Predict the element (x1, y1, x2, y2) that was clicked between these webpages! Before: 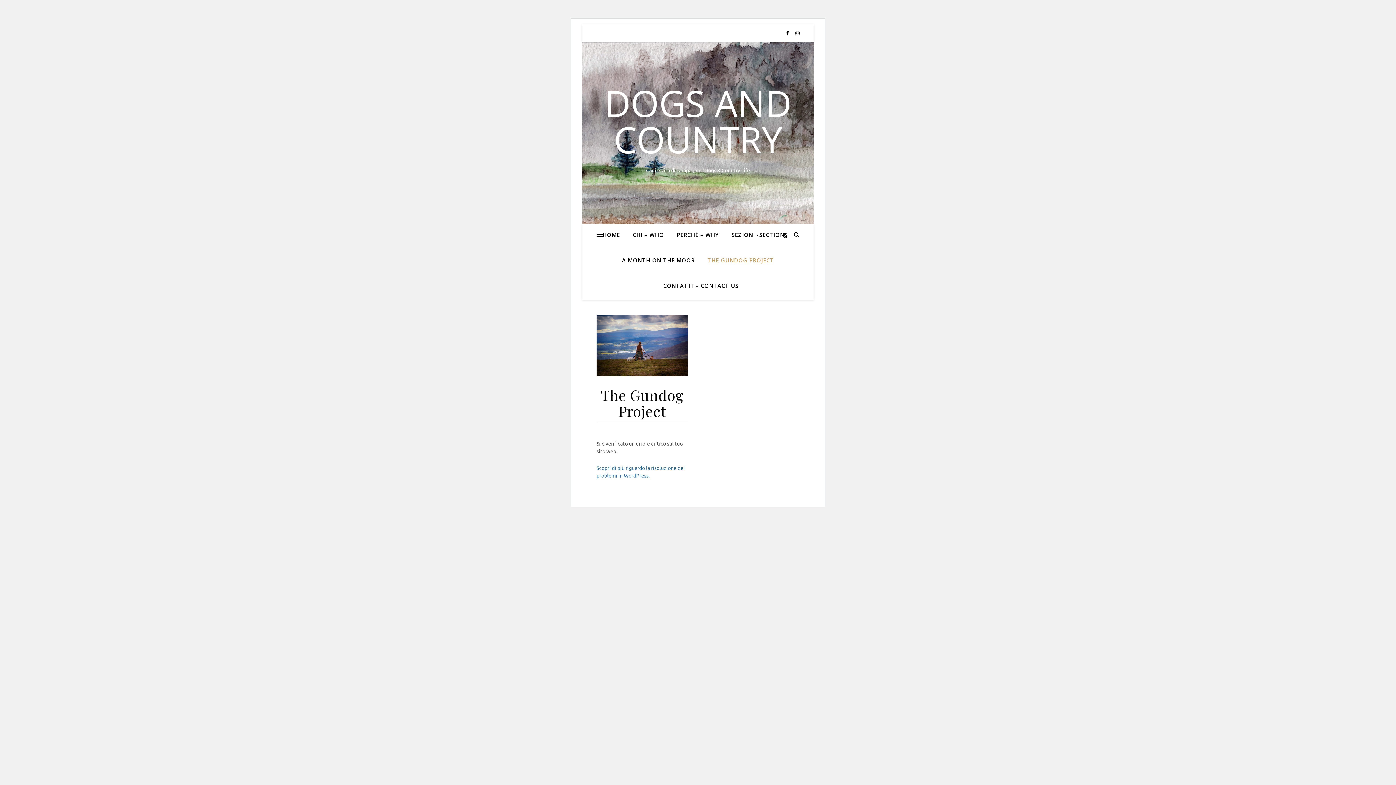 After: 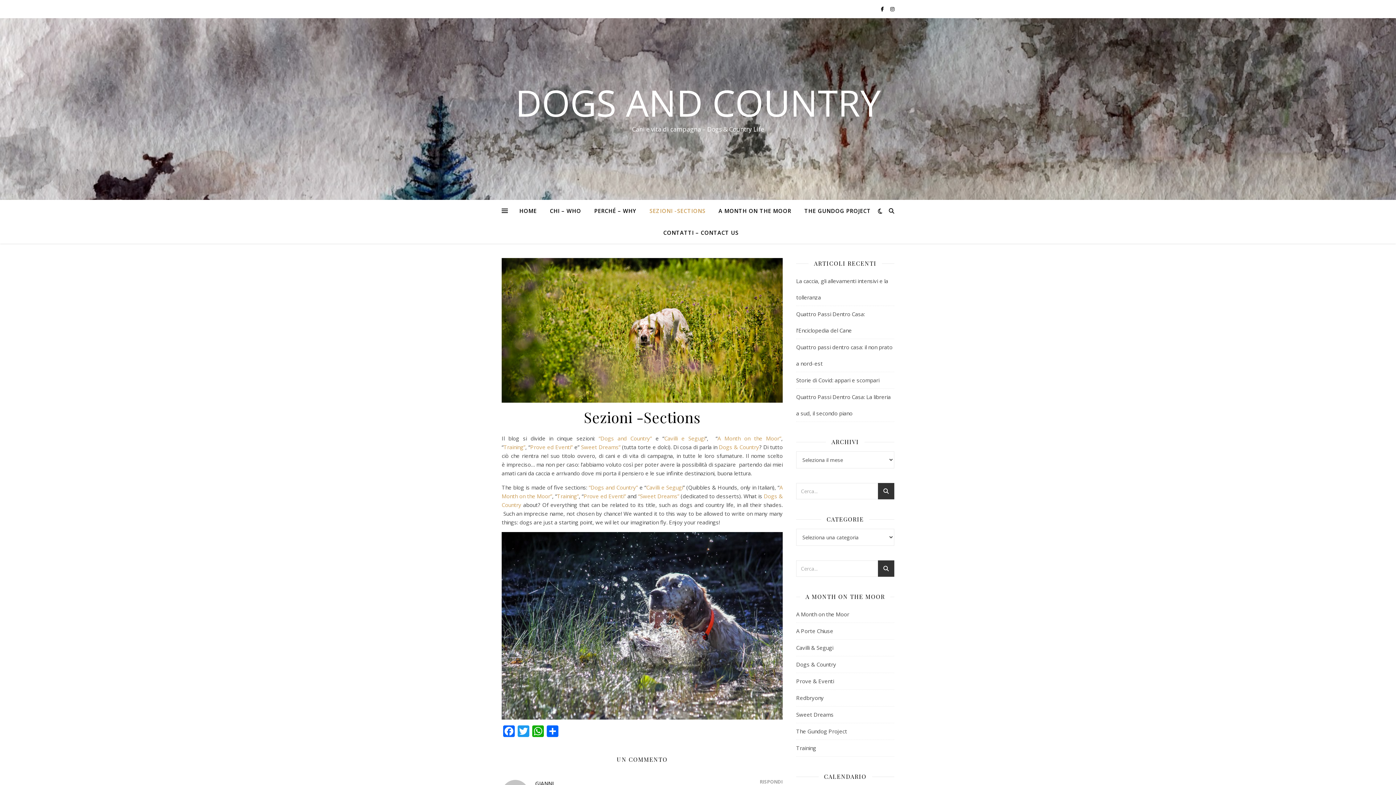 Action: bbox: (726, 224, 793, 245) label: SEZIONI -SECTIONS